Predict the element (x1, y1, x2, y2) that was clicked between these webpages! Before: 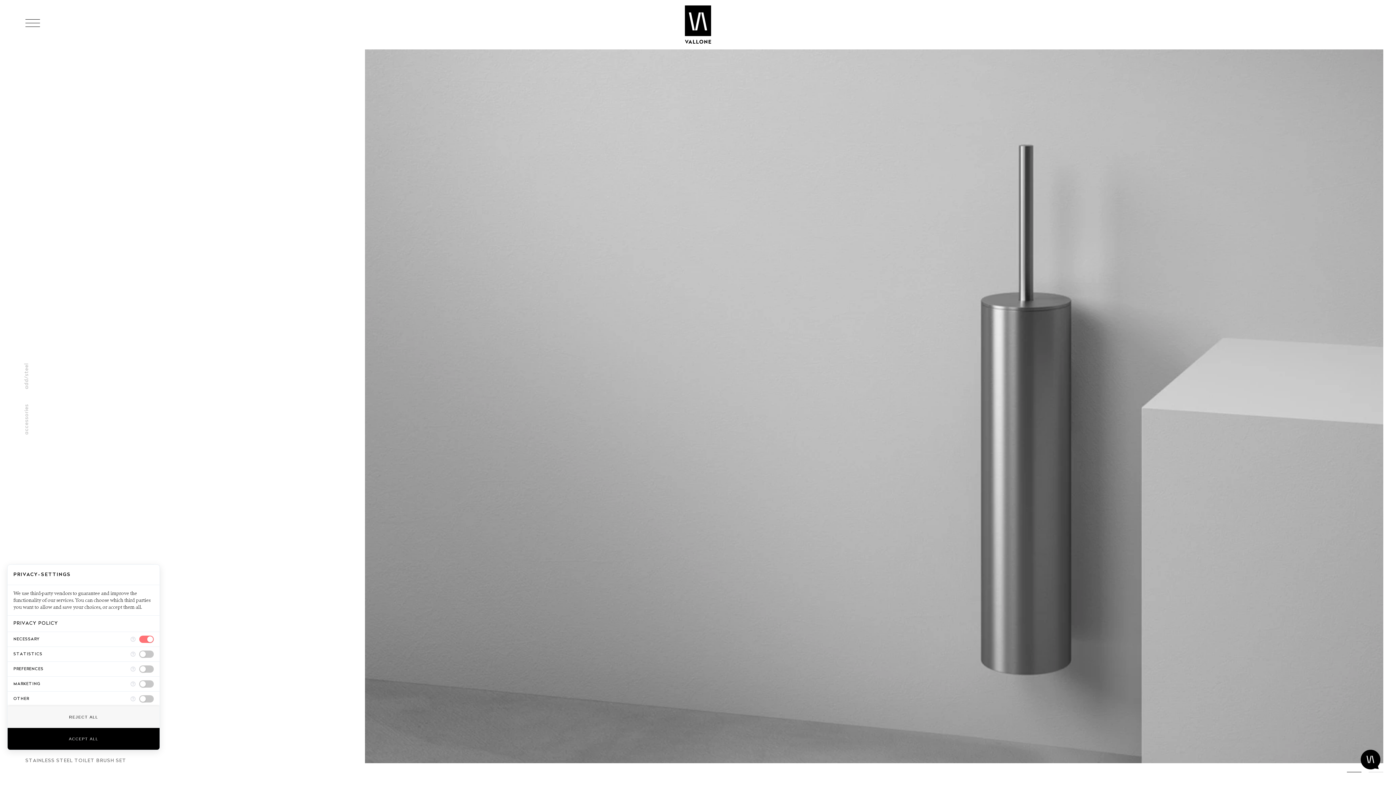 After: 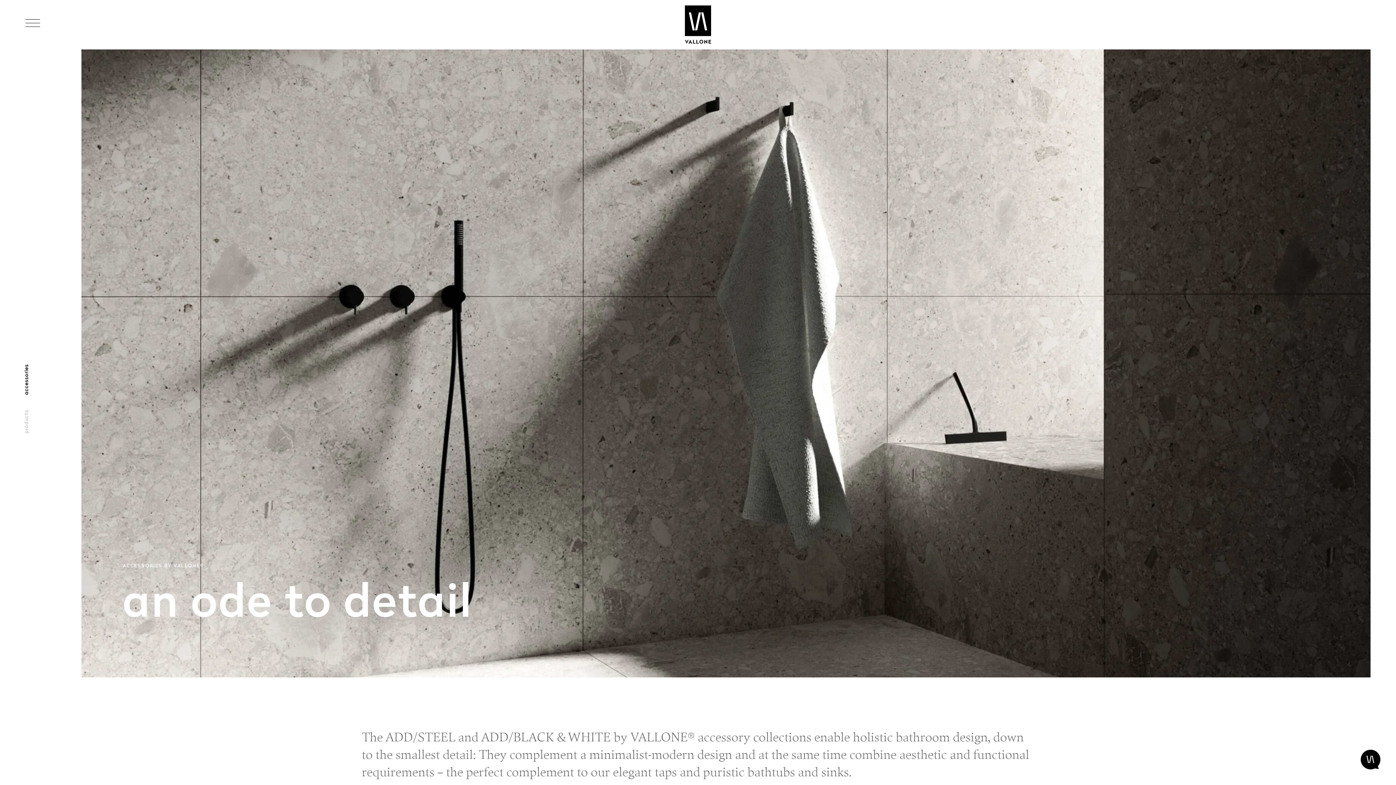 Action: label: accessories bbox: (24, 403, 30, 435)